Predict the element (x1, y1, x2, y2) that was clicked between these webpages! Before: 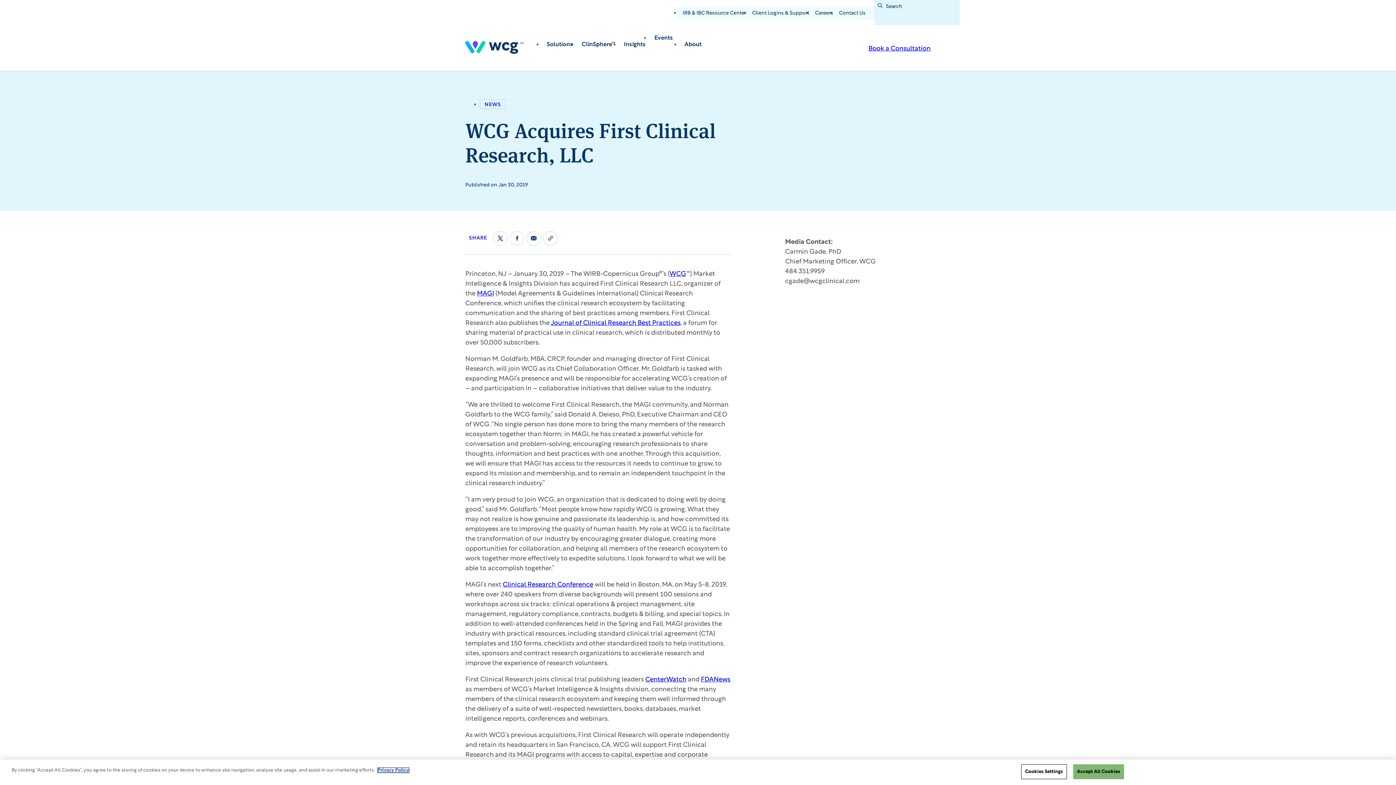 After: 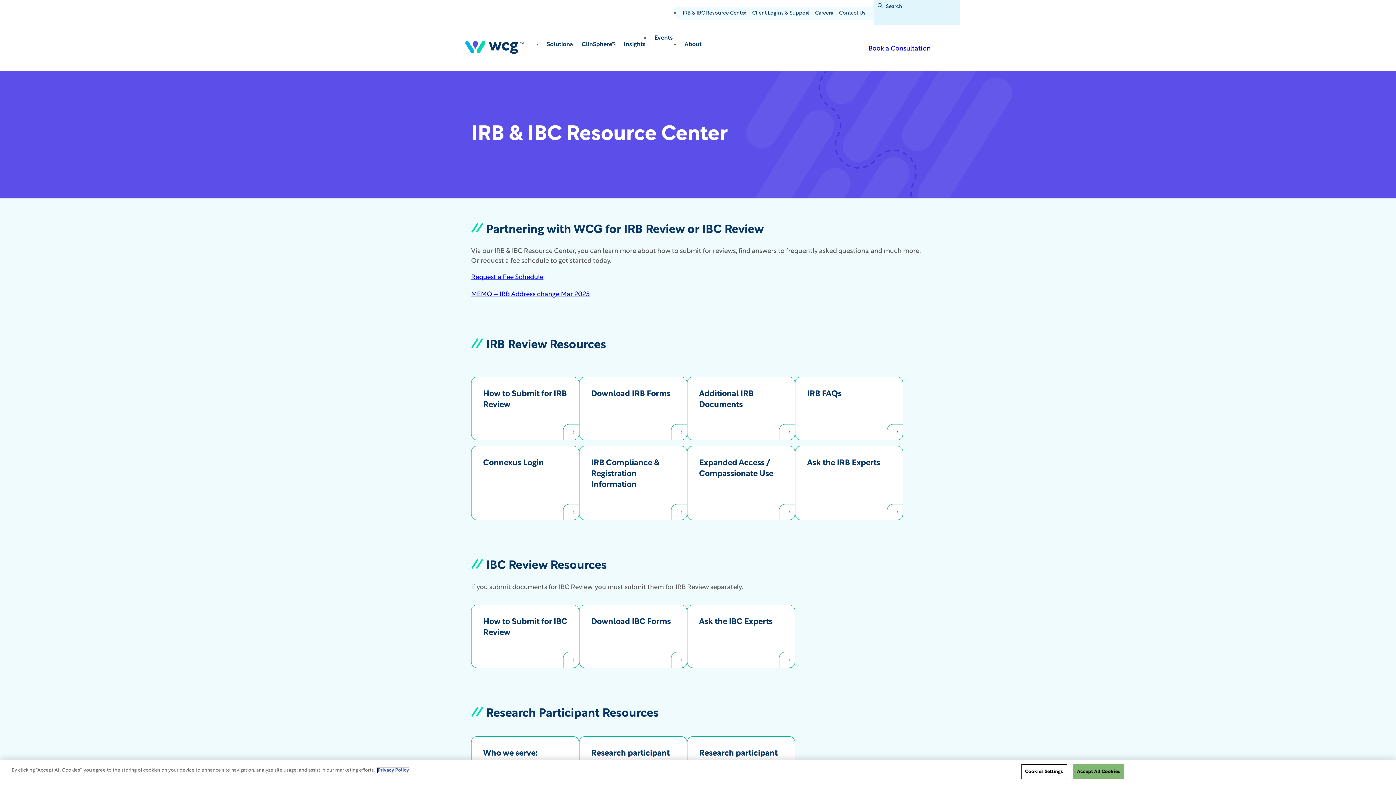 Action: label: IRB & IBC Resource Center bbox: (680, 6, 749, 20)